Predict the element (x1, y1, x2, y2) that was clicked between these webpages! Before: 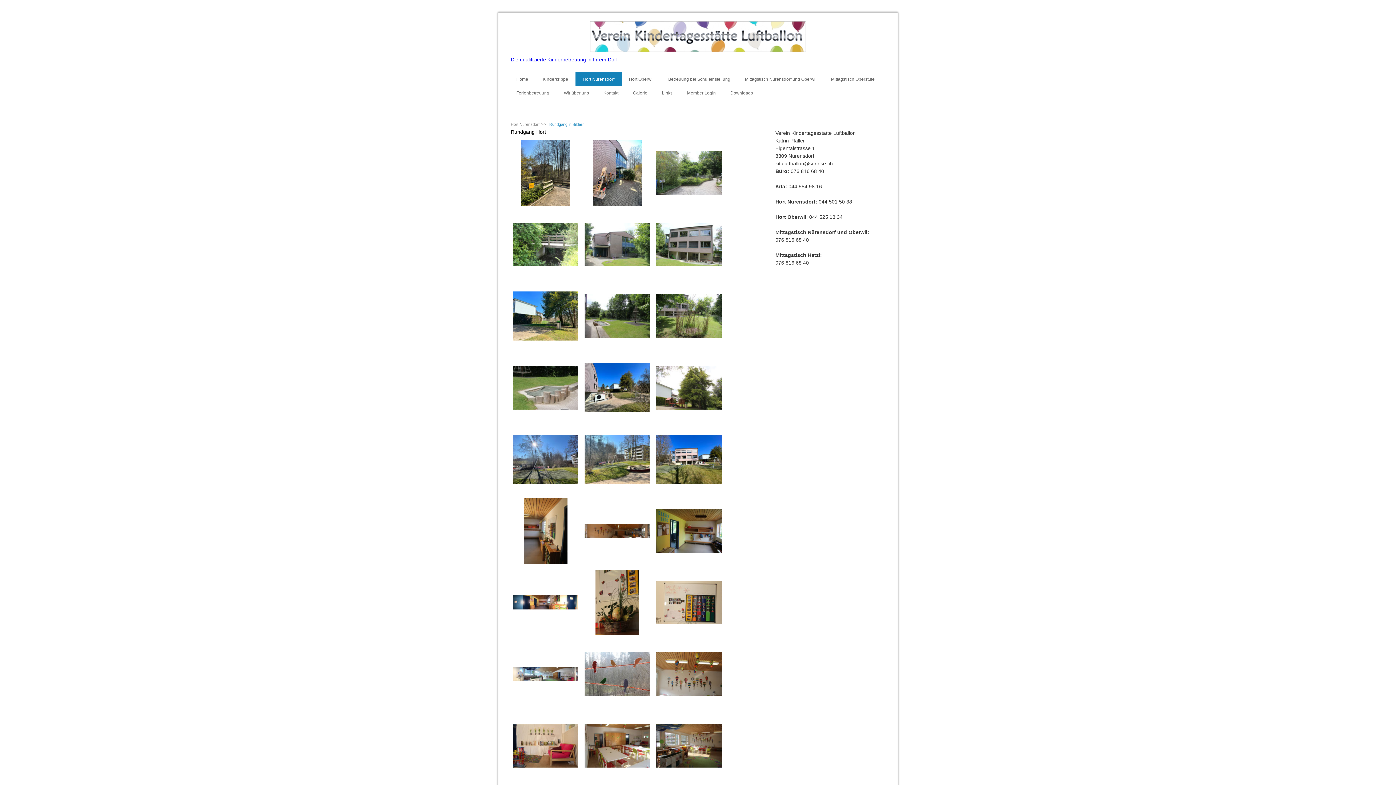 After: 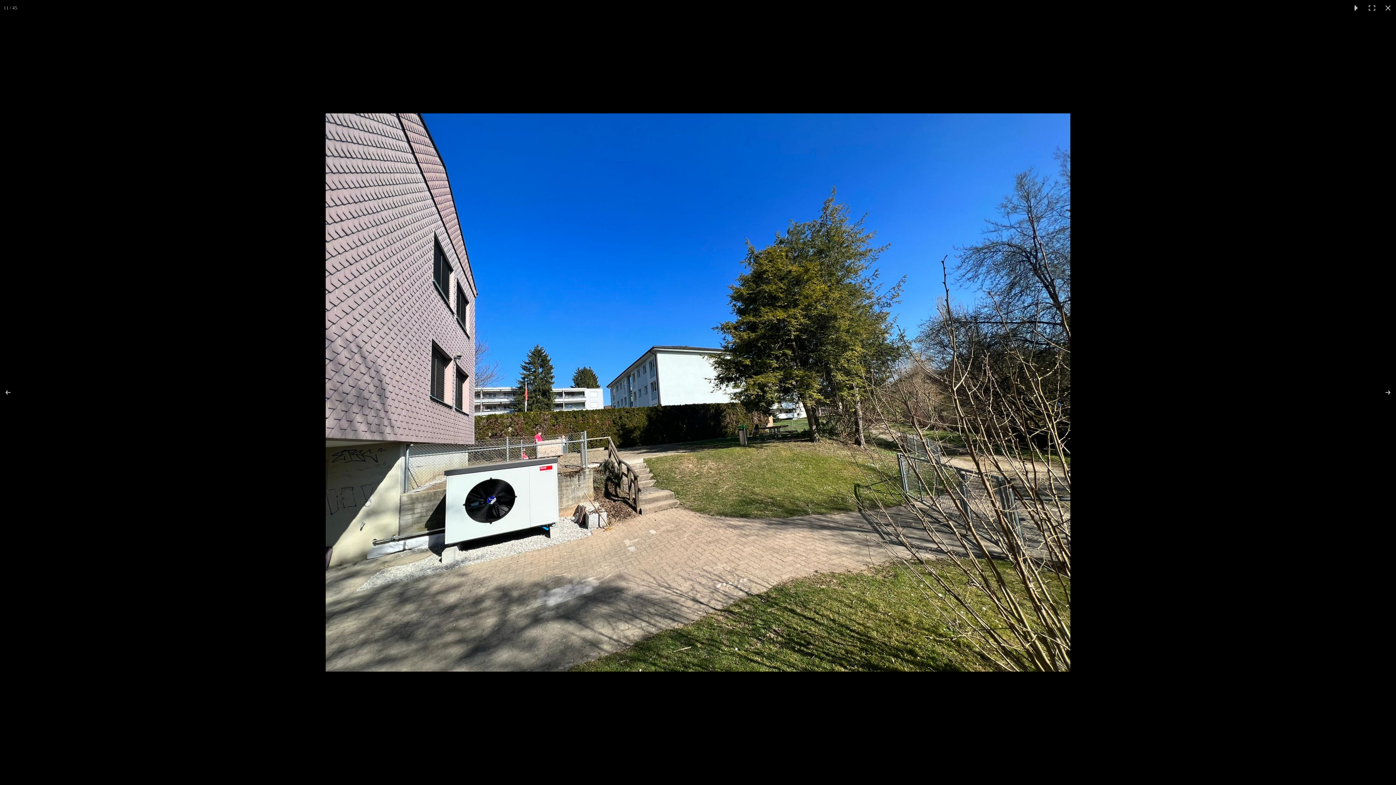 Action: bbox: (584, 383, 650, 390)